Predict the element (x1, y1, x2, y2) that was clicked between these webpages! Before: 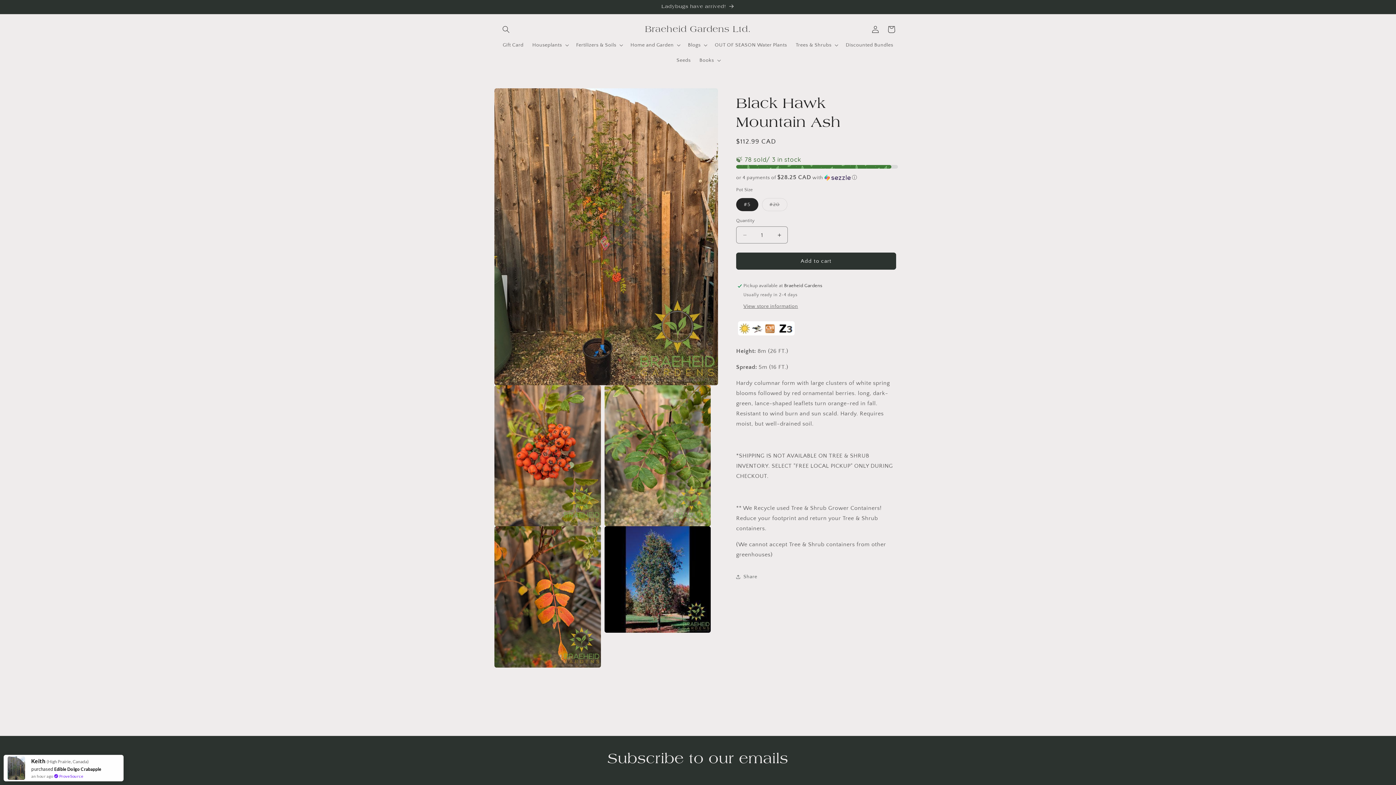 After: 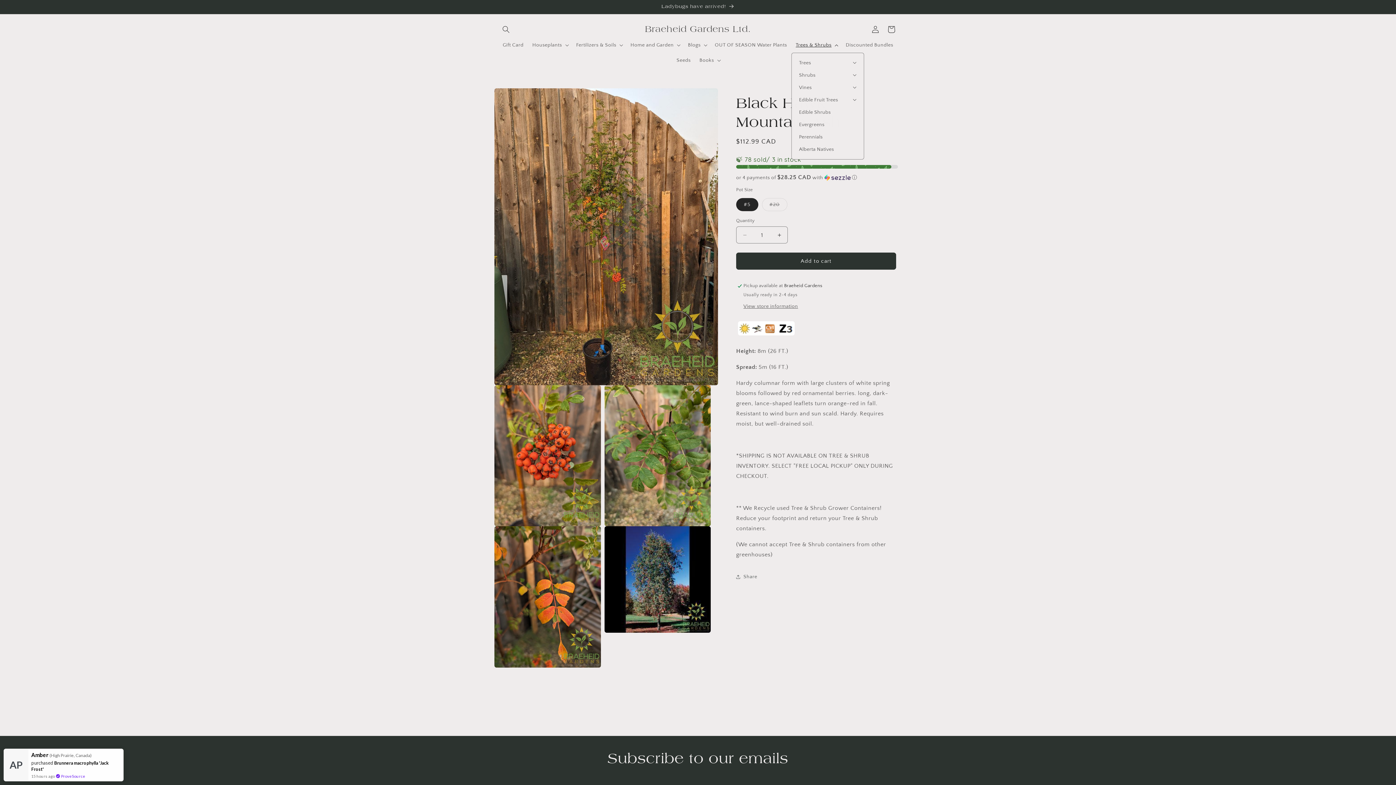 Action: label: Trees & Shrubs bbox: (791, 37, 841, 52)